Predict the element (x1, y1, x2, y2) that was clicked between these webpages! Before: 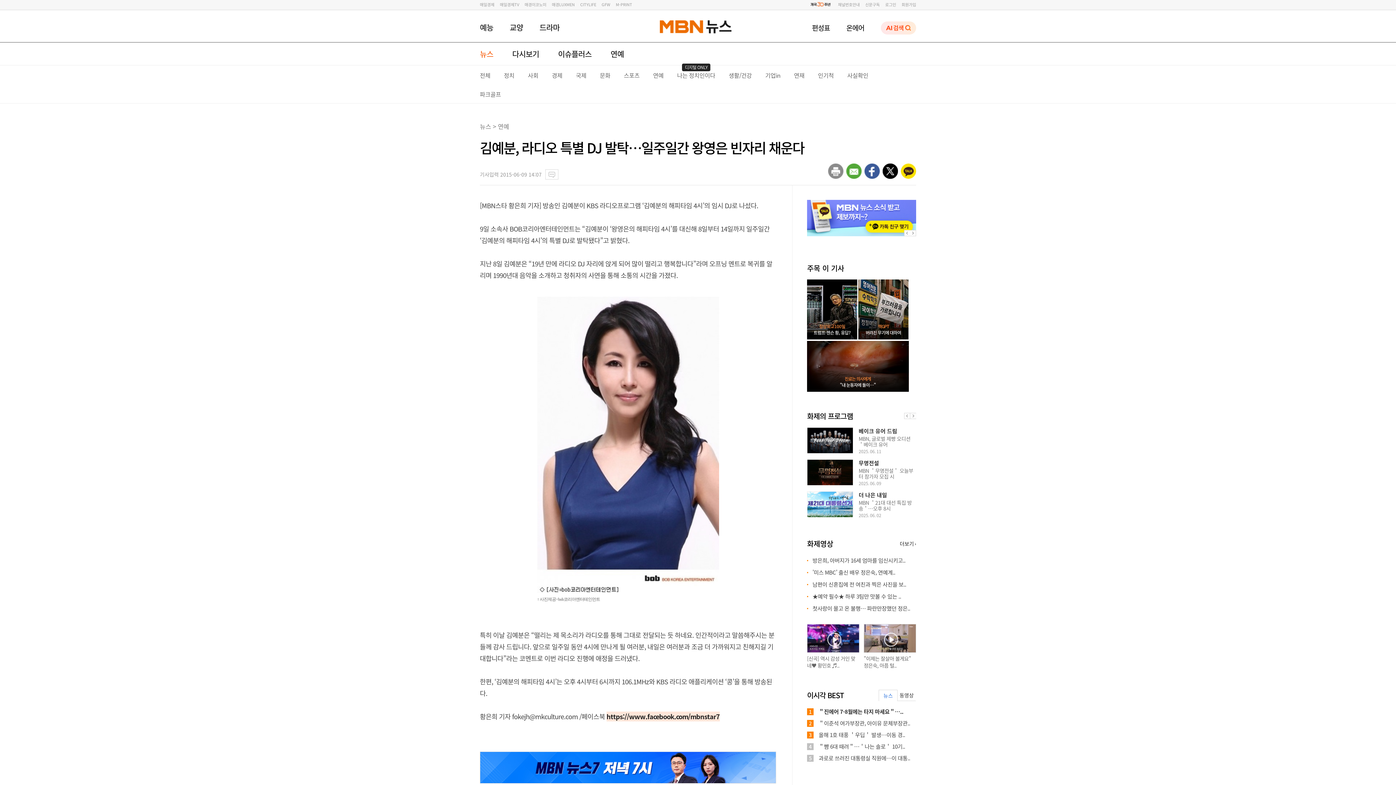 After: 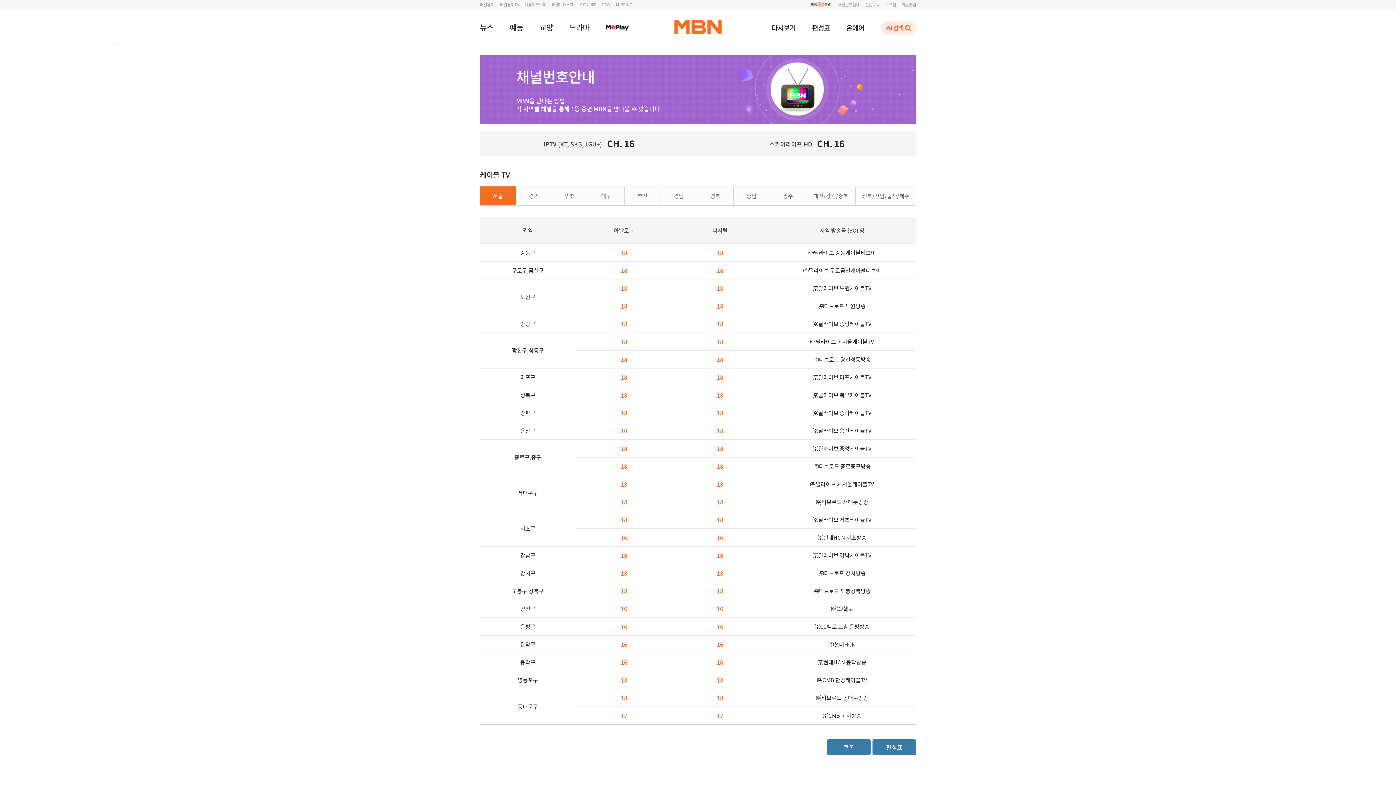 Action: label: 채널번호안내 bbox: (838, 1, 860, 7)